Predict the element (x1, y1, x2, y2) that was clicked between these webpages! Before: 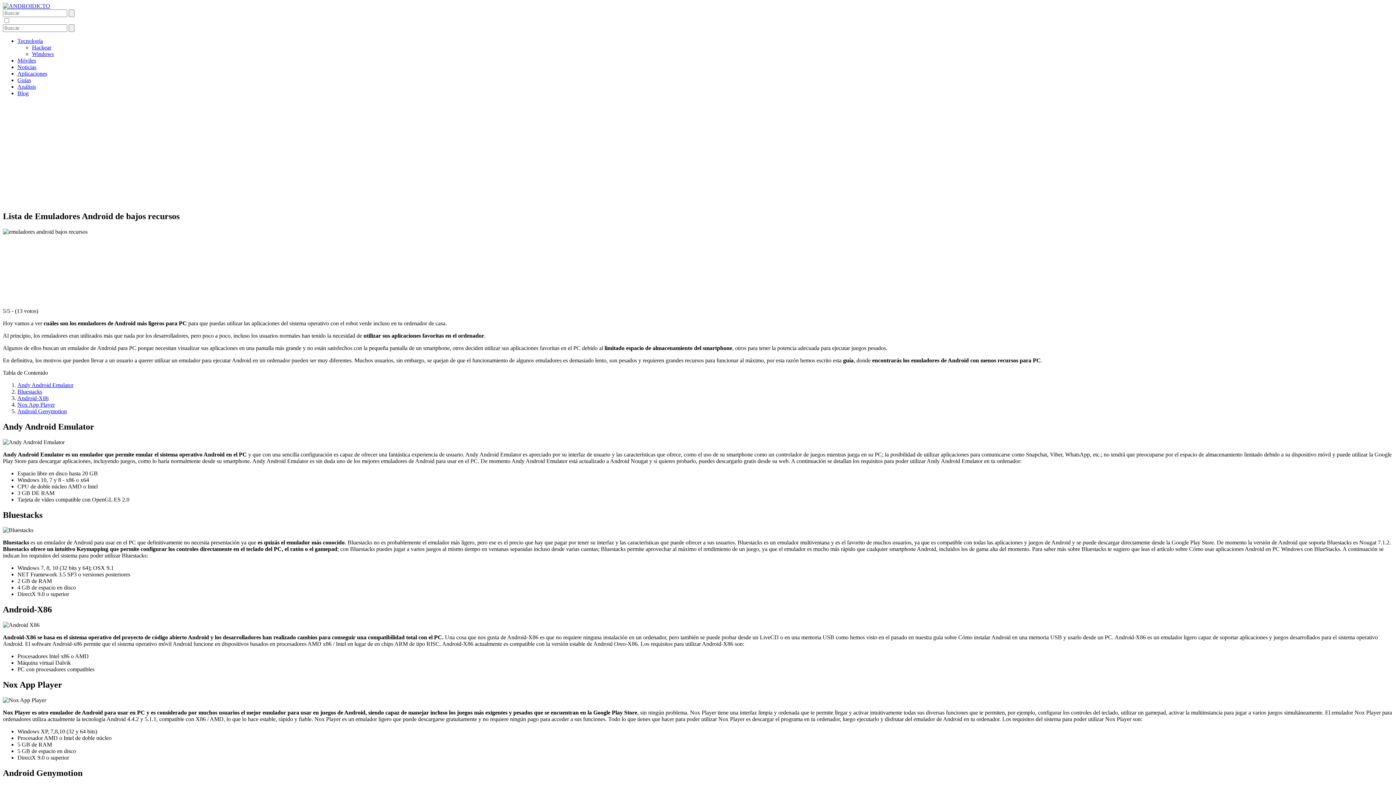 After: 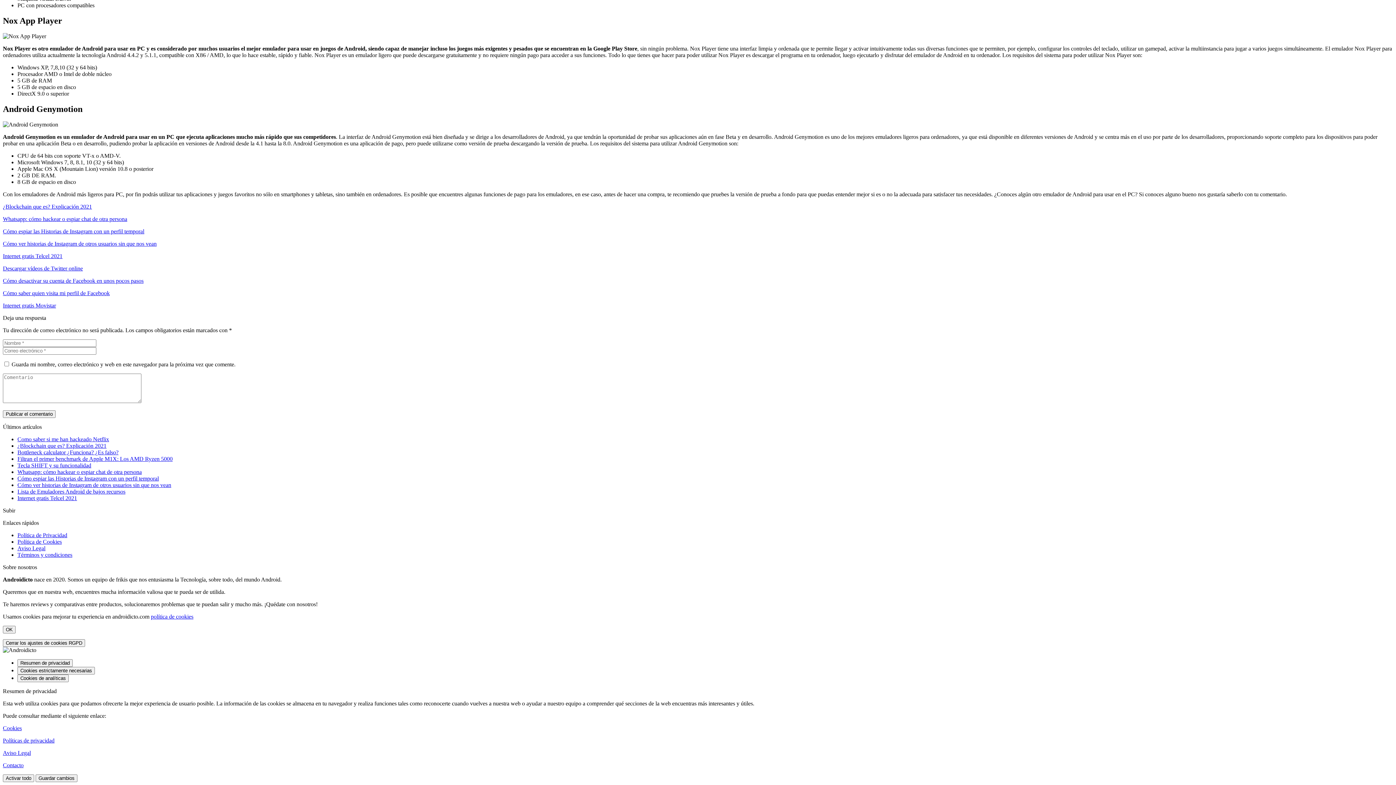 Action: bbox: (17, 401, 54, 407) label: Nox App Player